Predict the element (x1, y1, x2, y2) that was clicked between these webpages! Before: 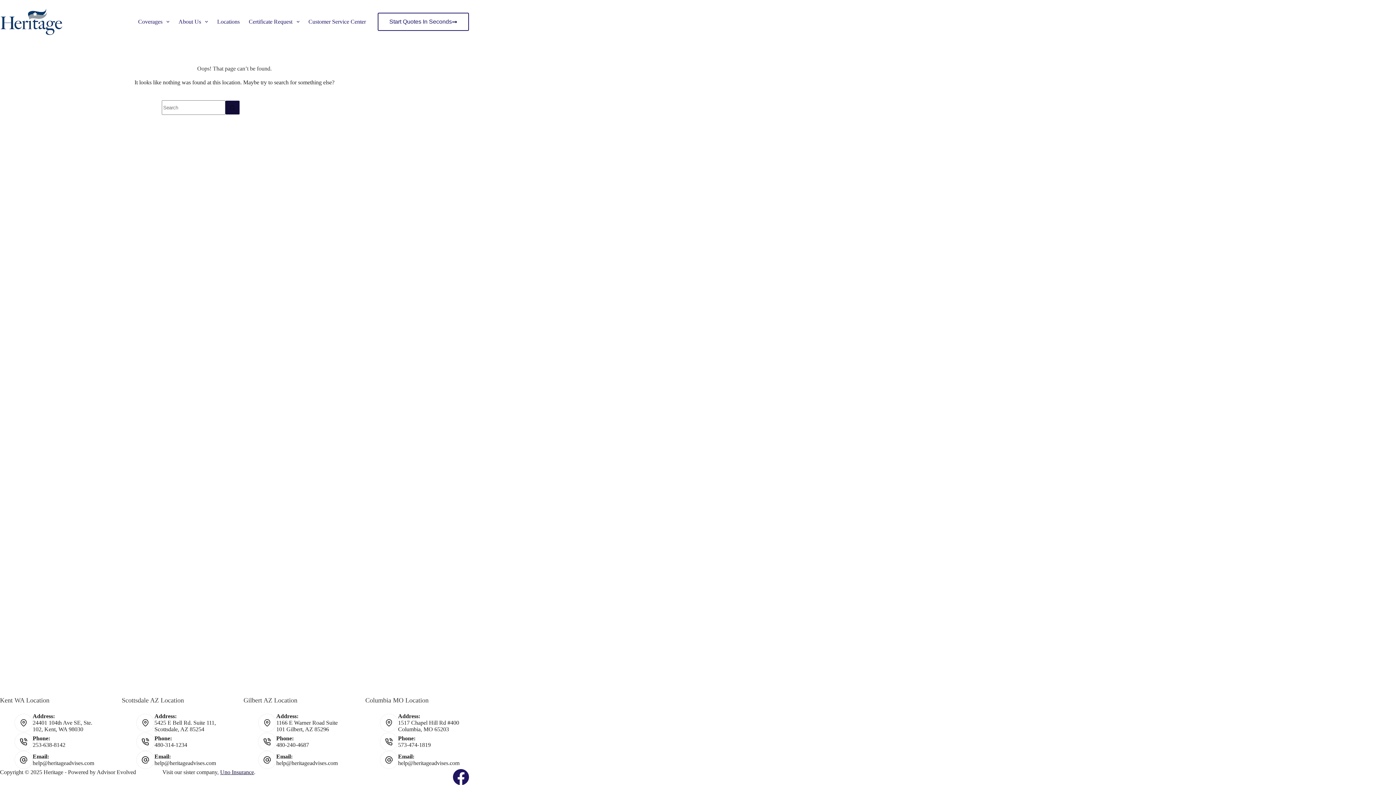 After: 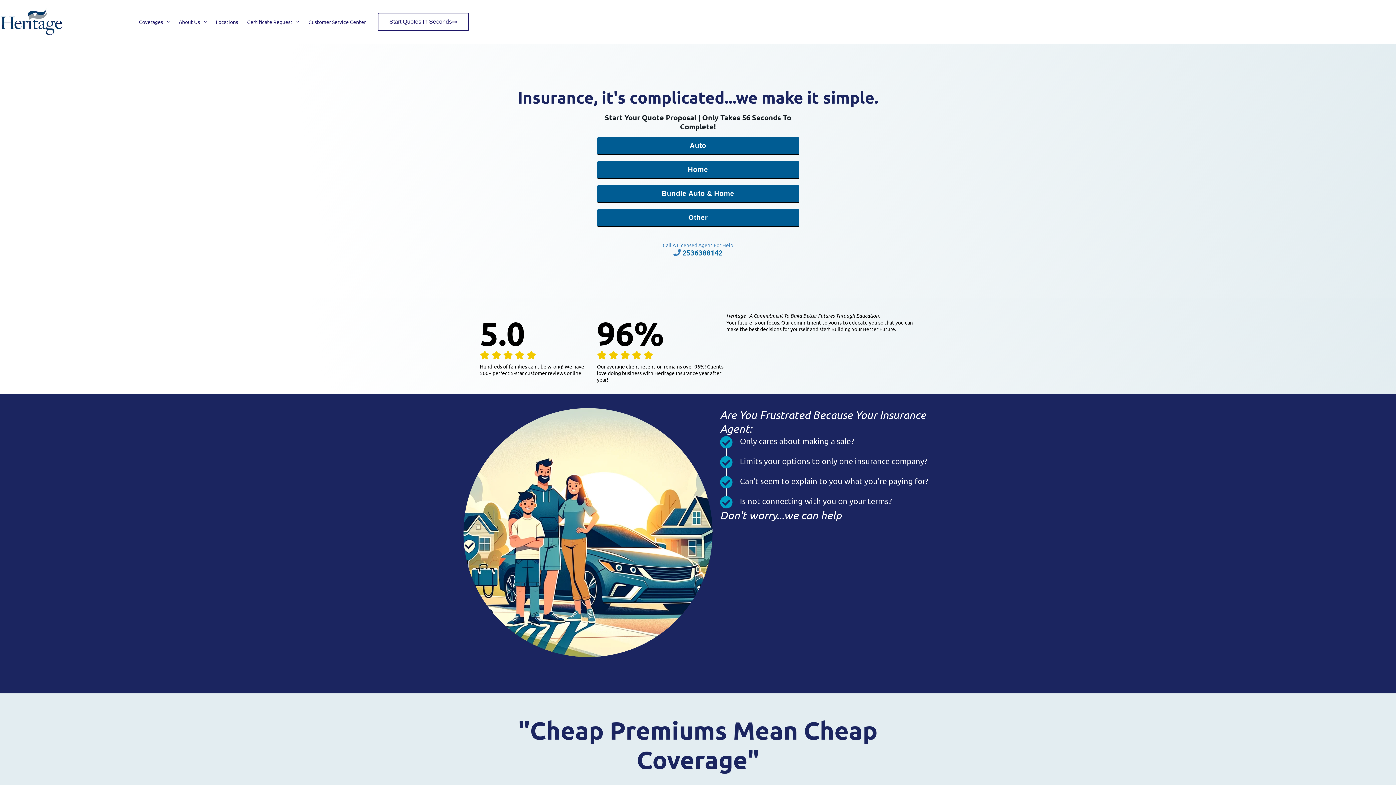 Action: bbox: (0, 8, 63, 35)